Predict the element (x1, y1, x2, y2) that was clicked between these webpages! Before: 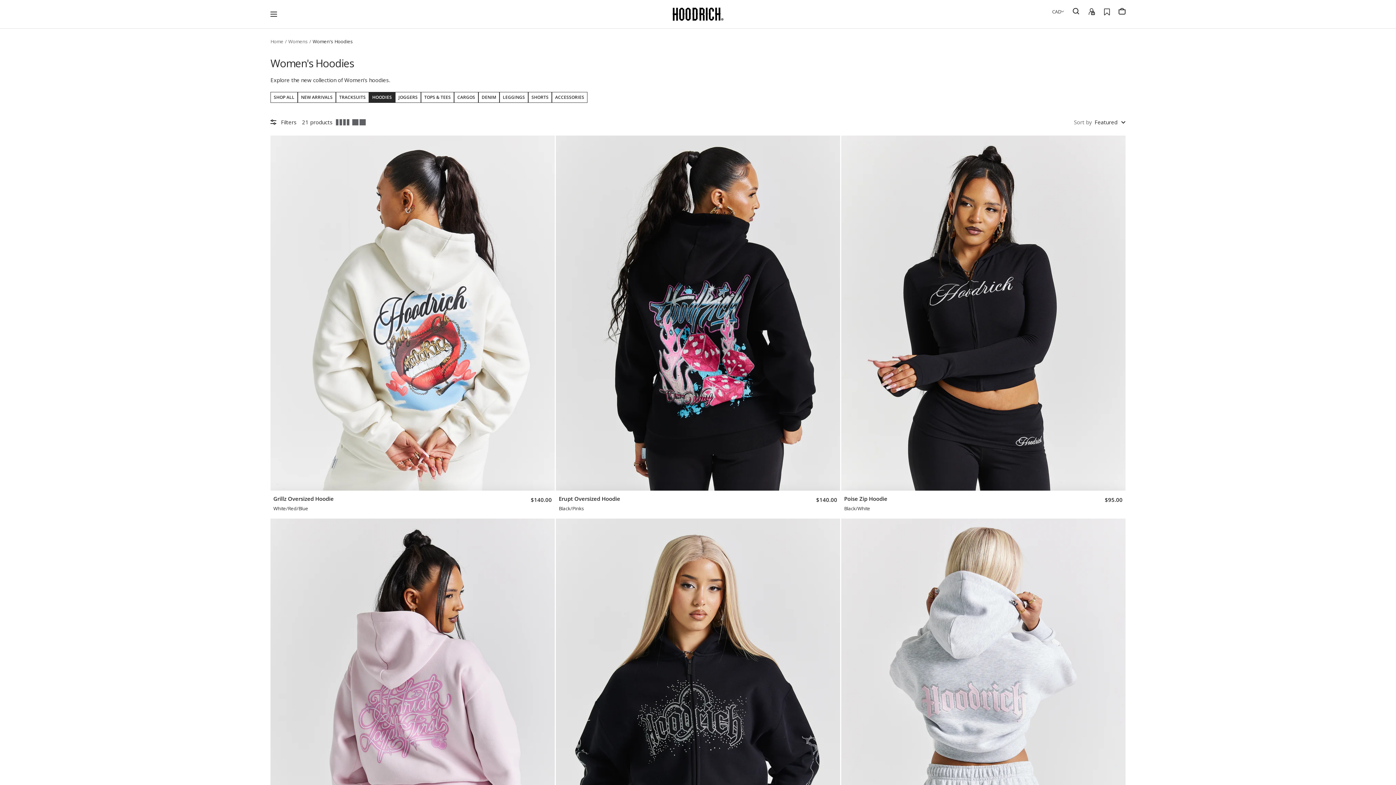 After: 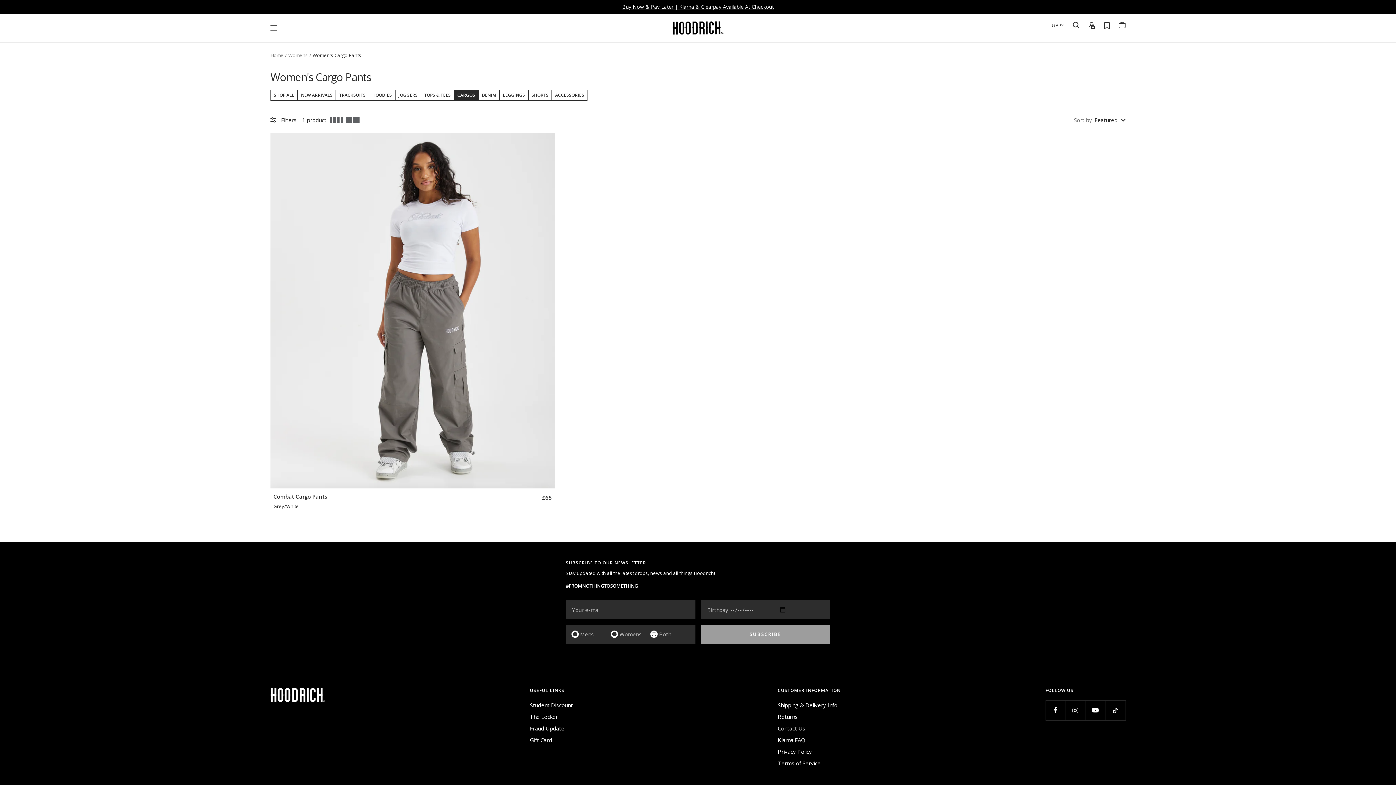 Action: bbox: (454, 92, 478, 102) label: CARGOS